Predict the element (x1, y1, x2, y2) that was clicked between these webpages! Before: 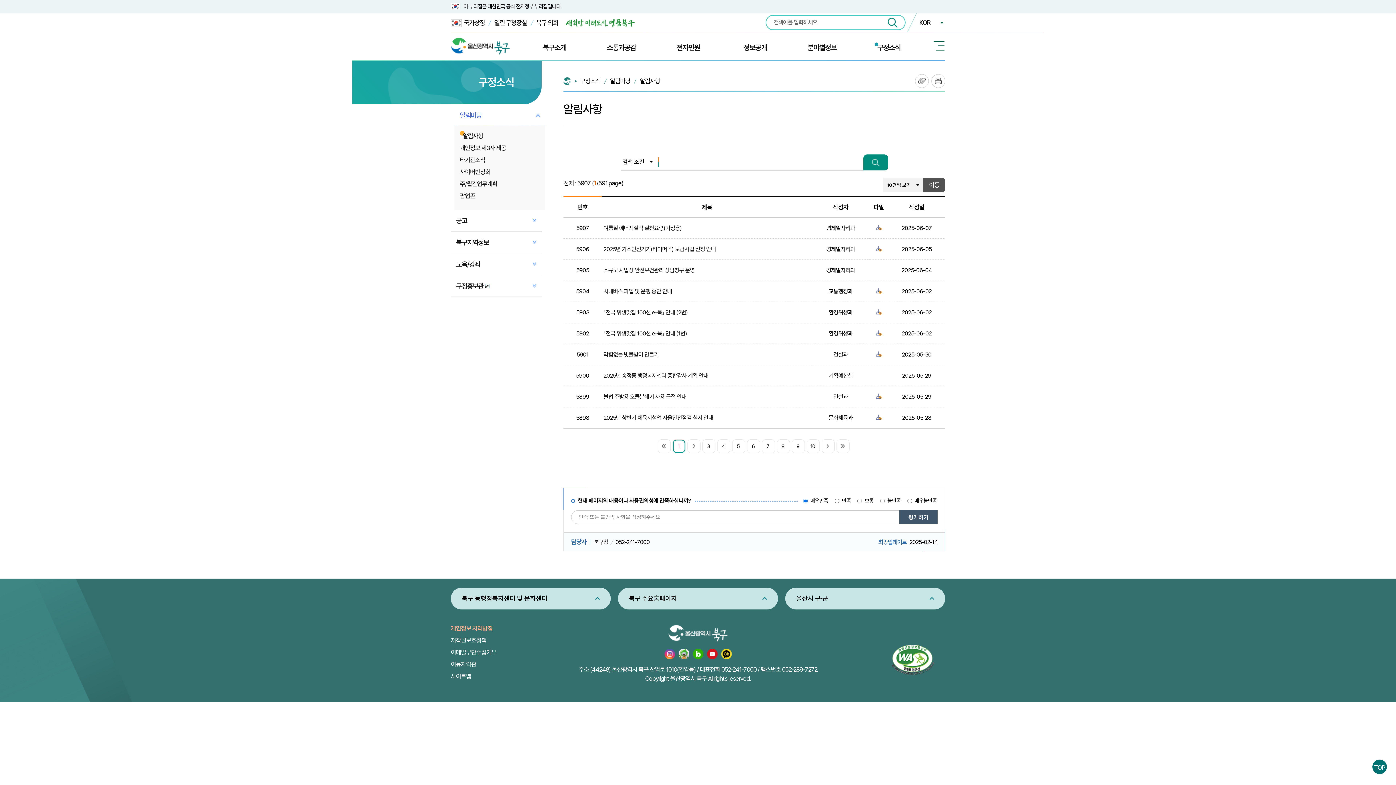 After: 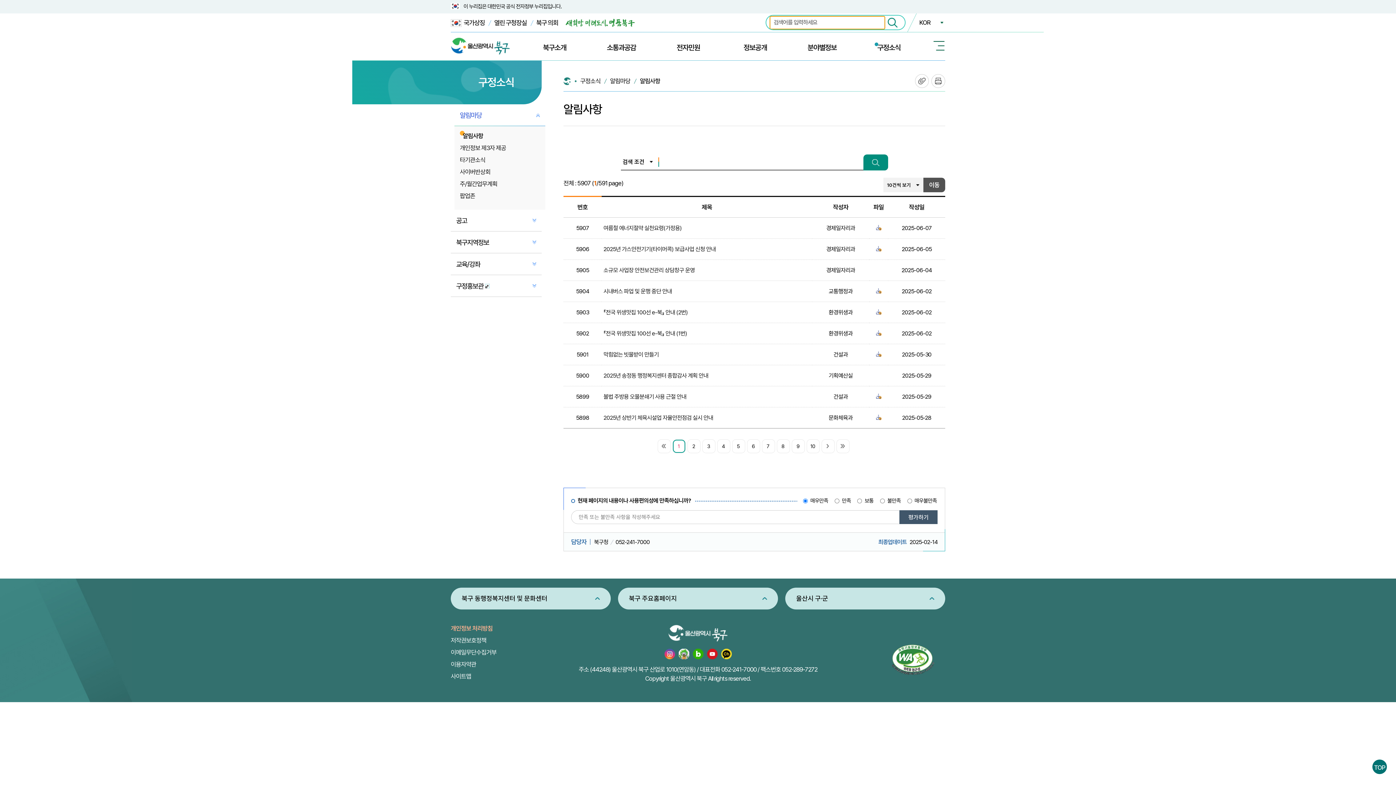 Action: bbox: (888, 17, 897, 27)